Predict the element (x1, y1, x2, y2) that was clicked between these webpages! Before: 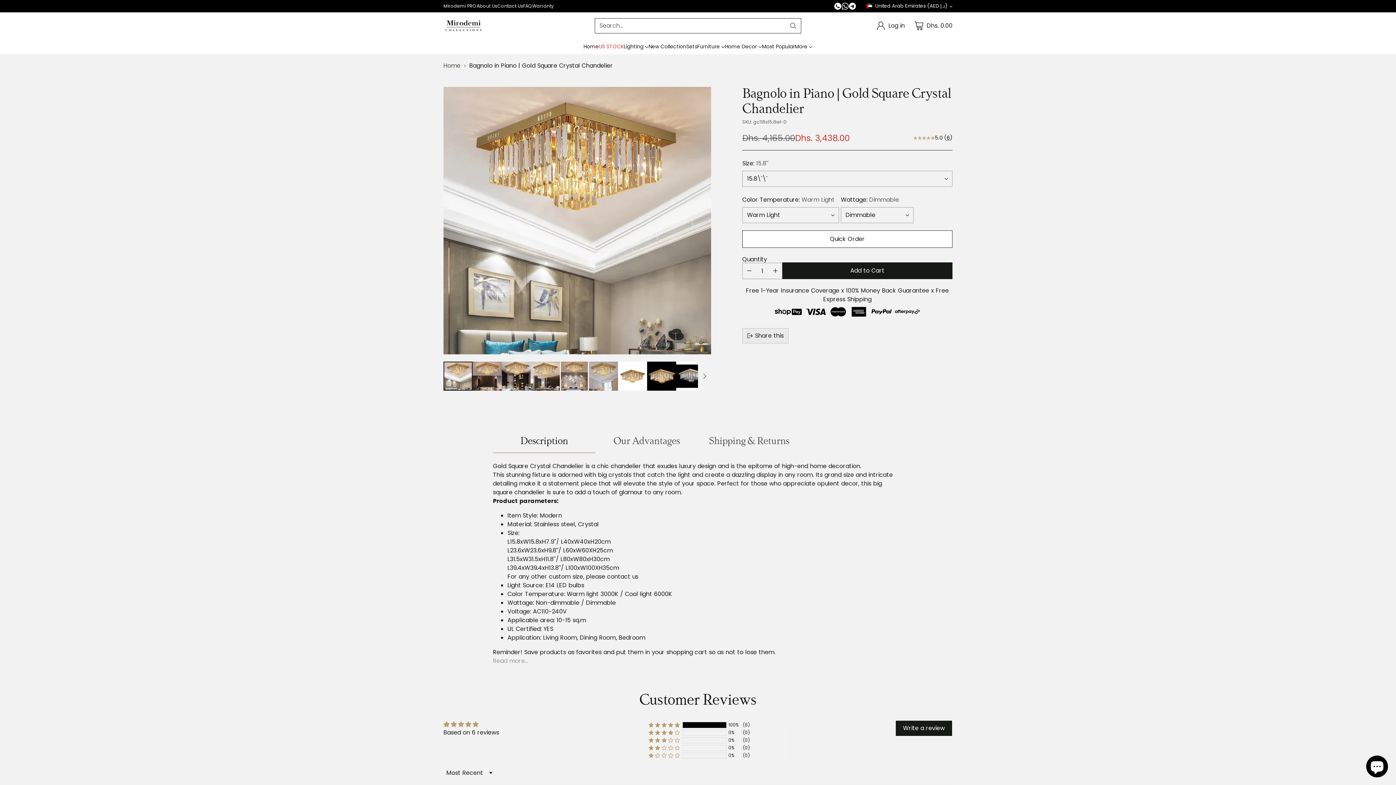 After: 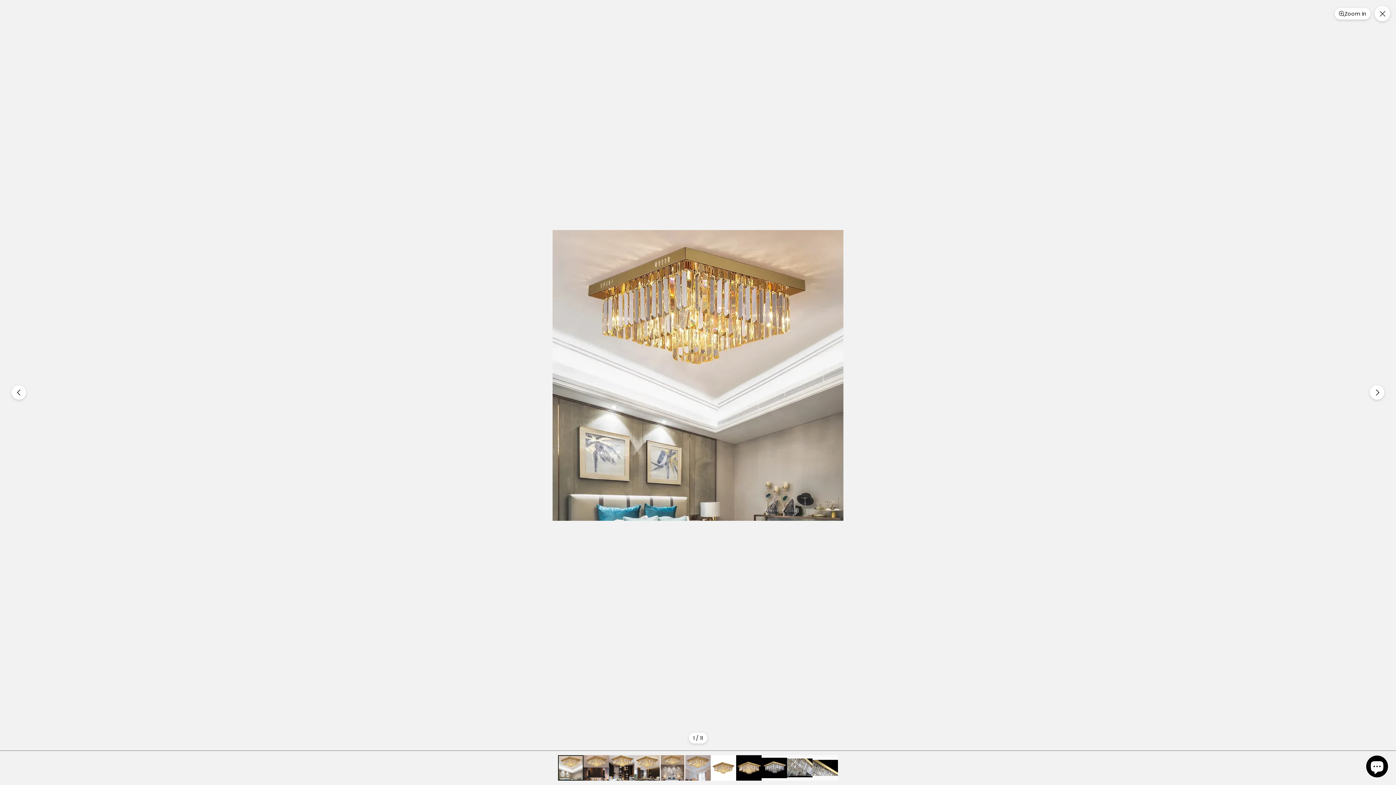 Action: bbox: (443, 86, 711, 354) label: MIRODEMI® Bagnolo in Piano | Gold Square Crystal Chandelier